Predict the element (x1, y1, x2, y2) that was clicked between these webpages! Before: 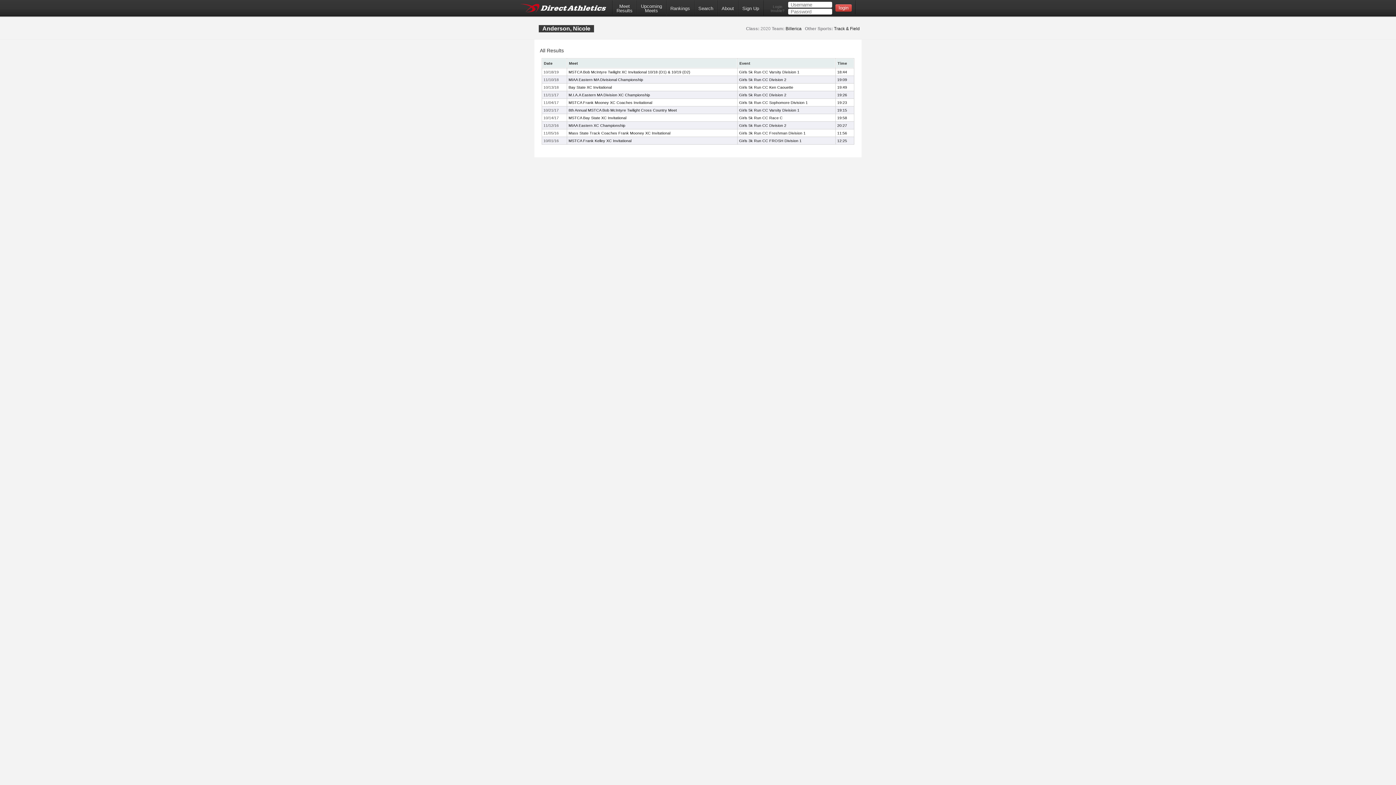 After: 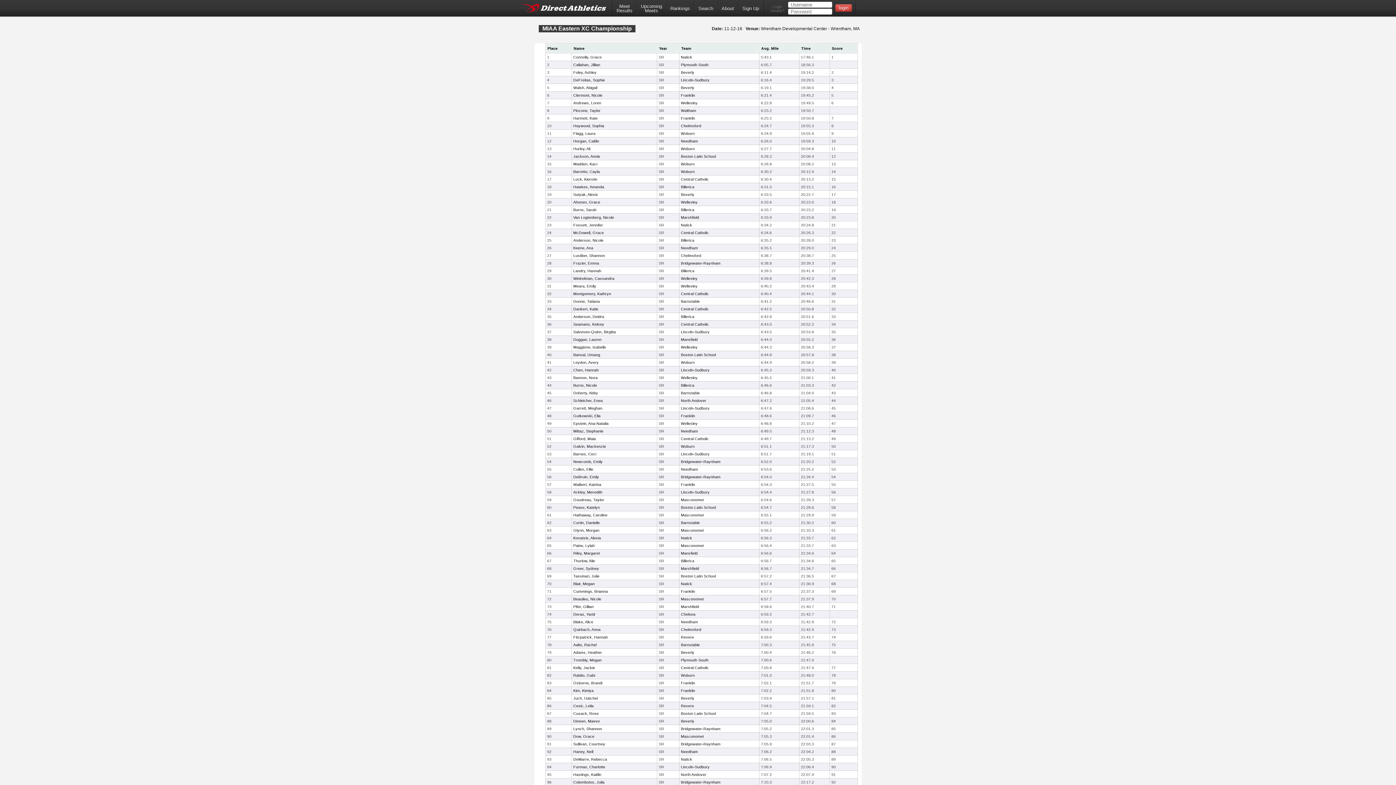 Action: bbox: (837, 123, 847, 127) label: 20:27